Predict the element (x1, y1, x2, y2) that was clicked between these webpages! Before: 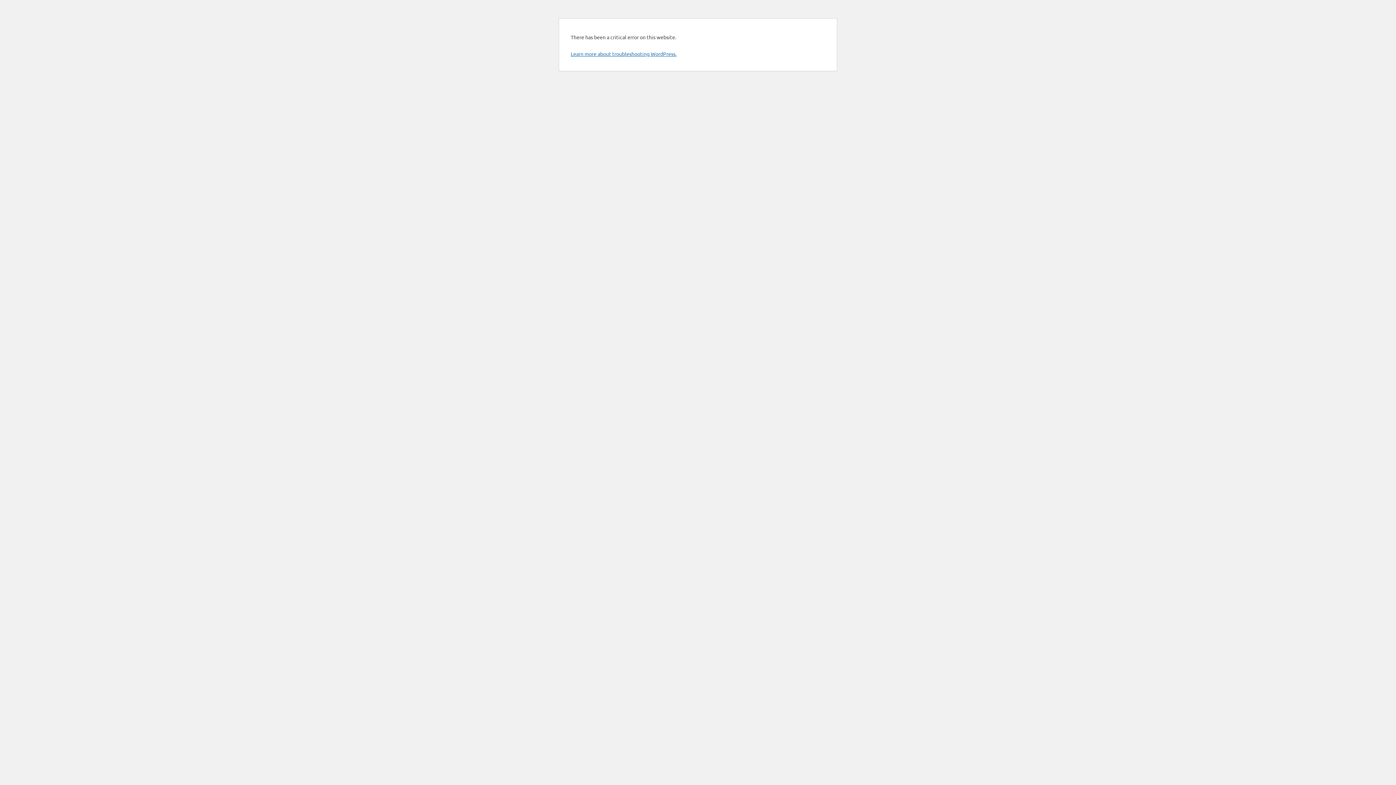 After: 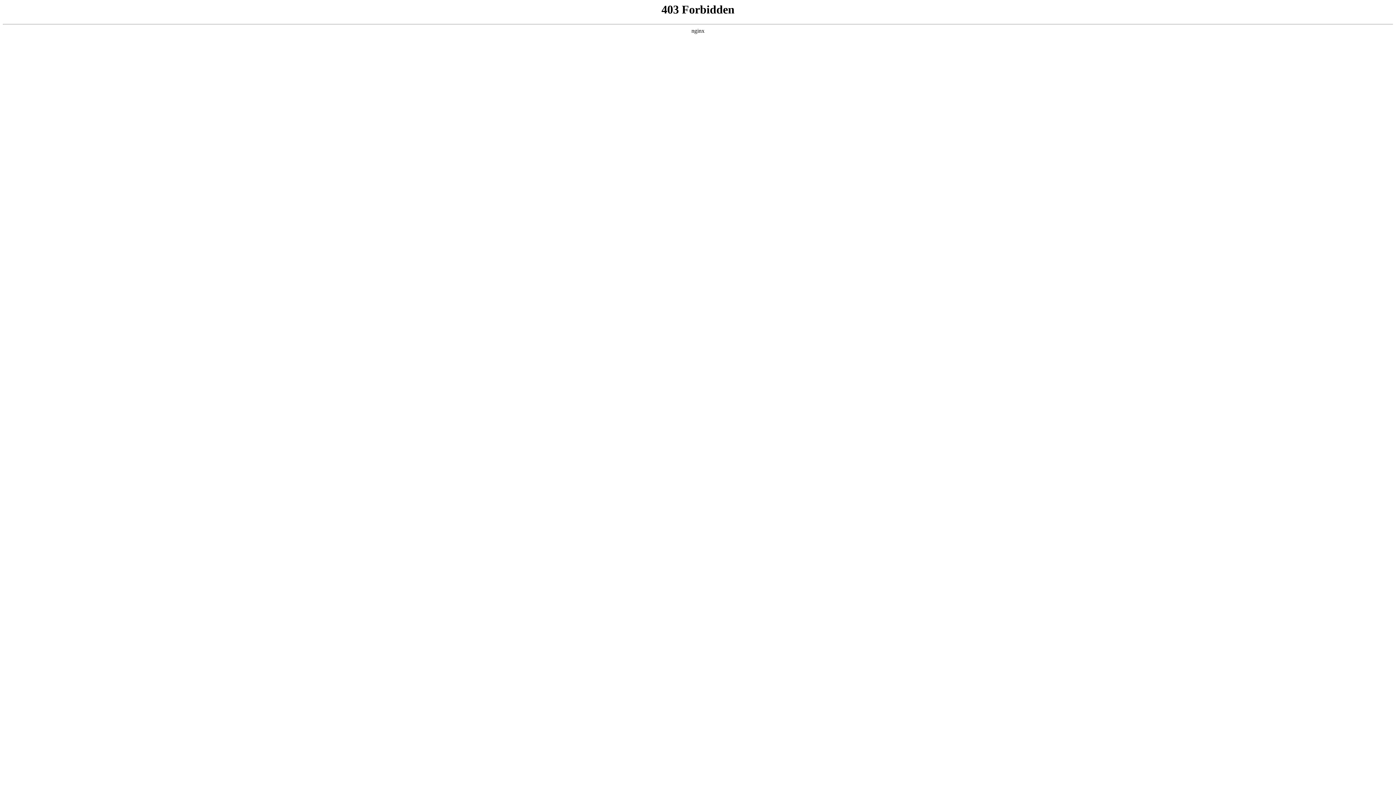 Action: label: Learn more about troubleshooting WordPress. bbox: (570, 50, 676, 57)